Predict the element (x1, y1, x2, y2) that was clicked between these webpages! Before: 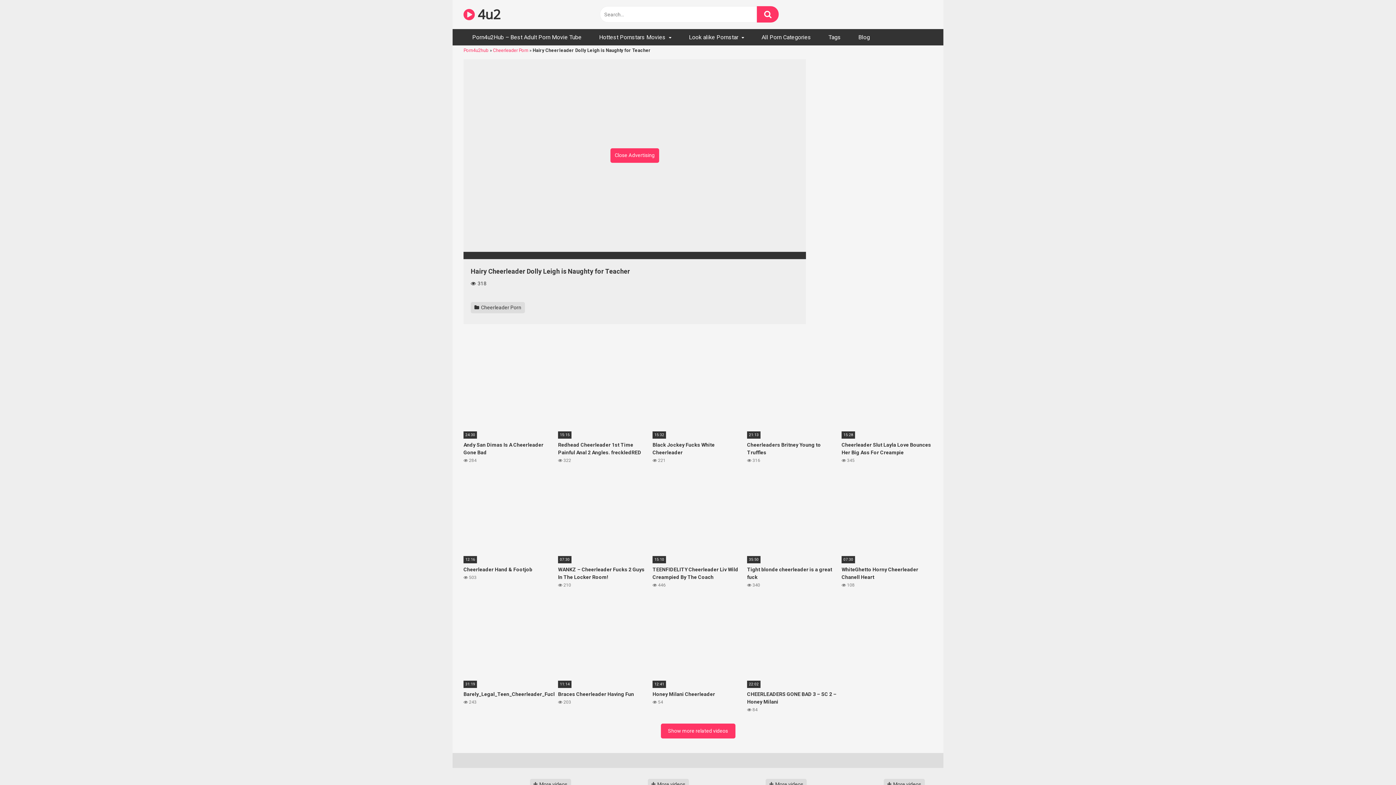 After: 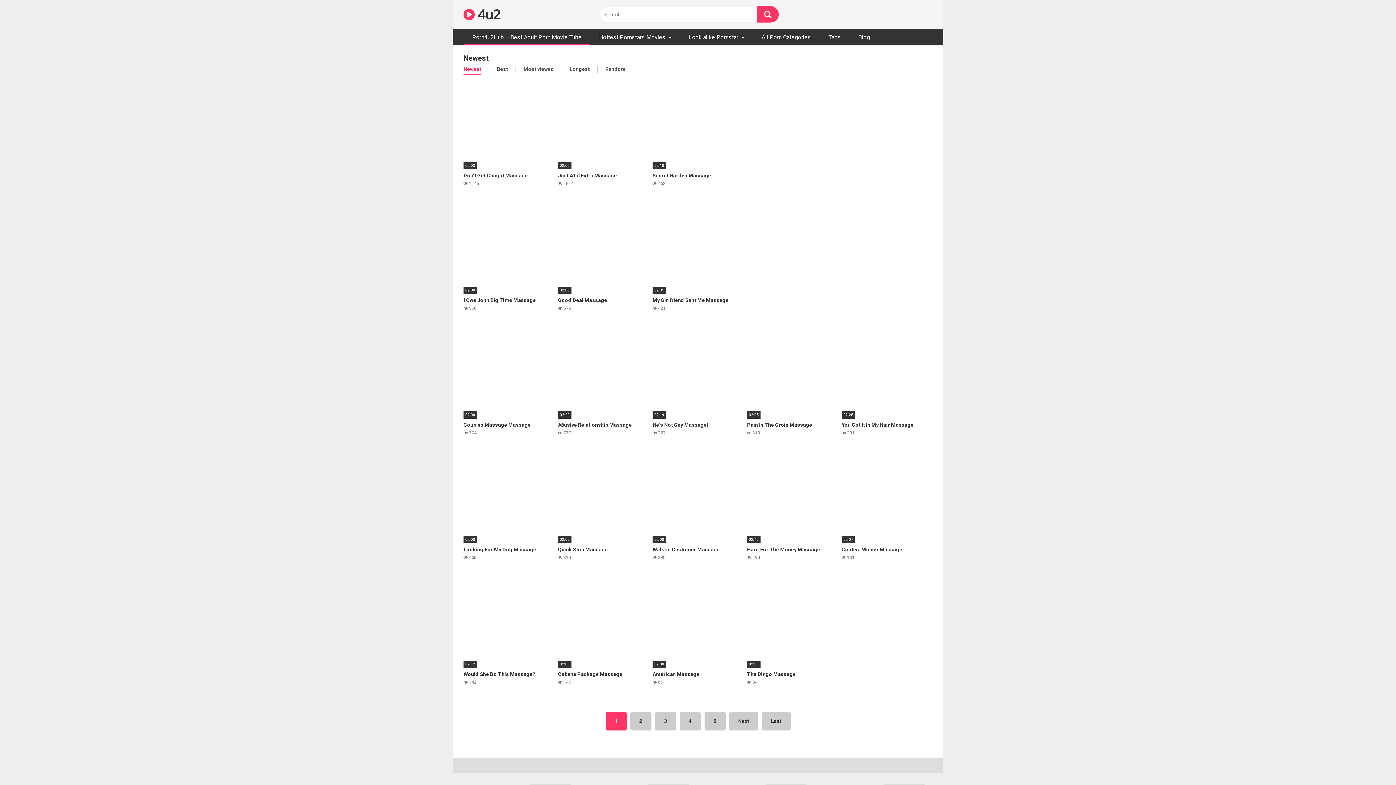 Action: label:  4u2 bbox: (463, 4, 500, 24)